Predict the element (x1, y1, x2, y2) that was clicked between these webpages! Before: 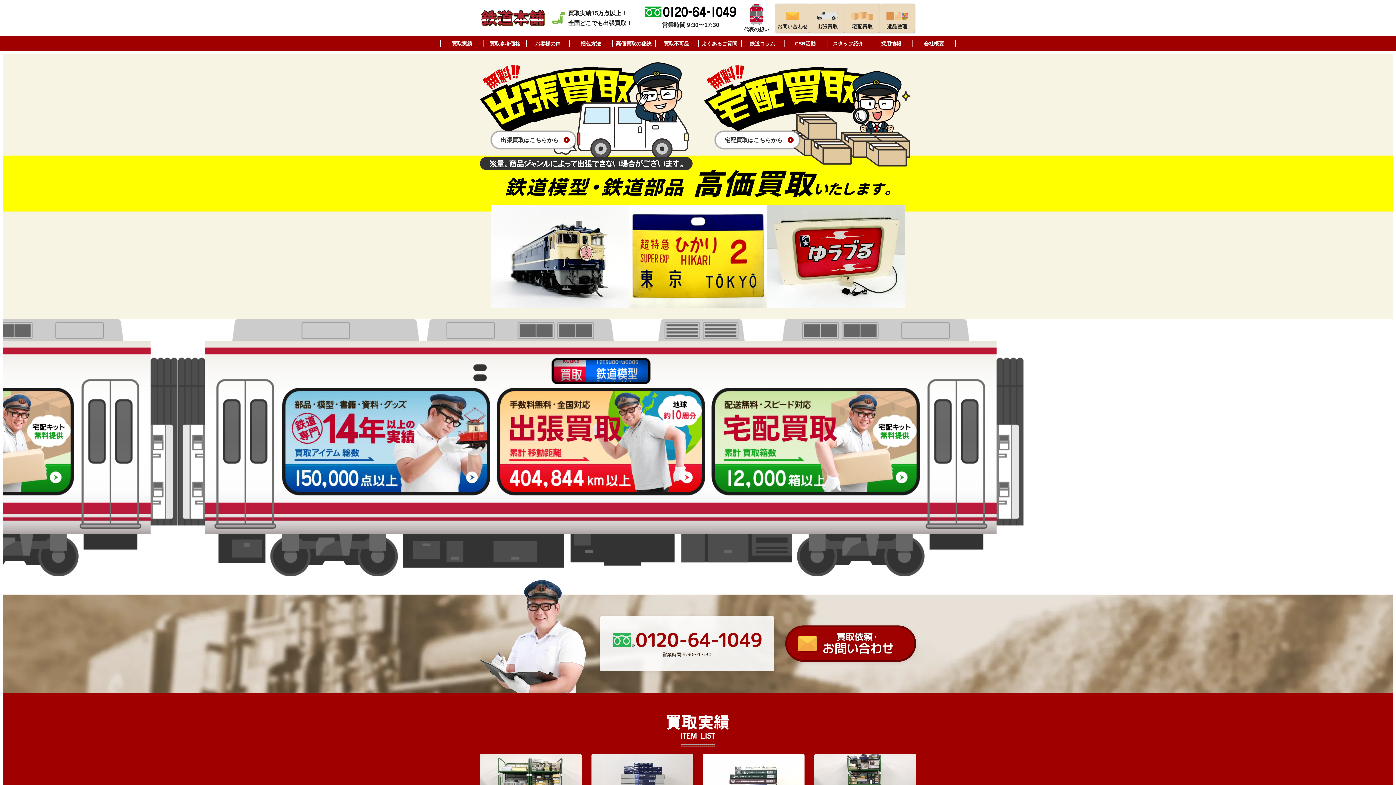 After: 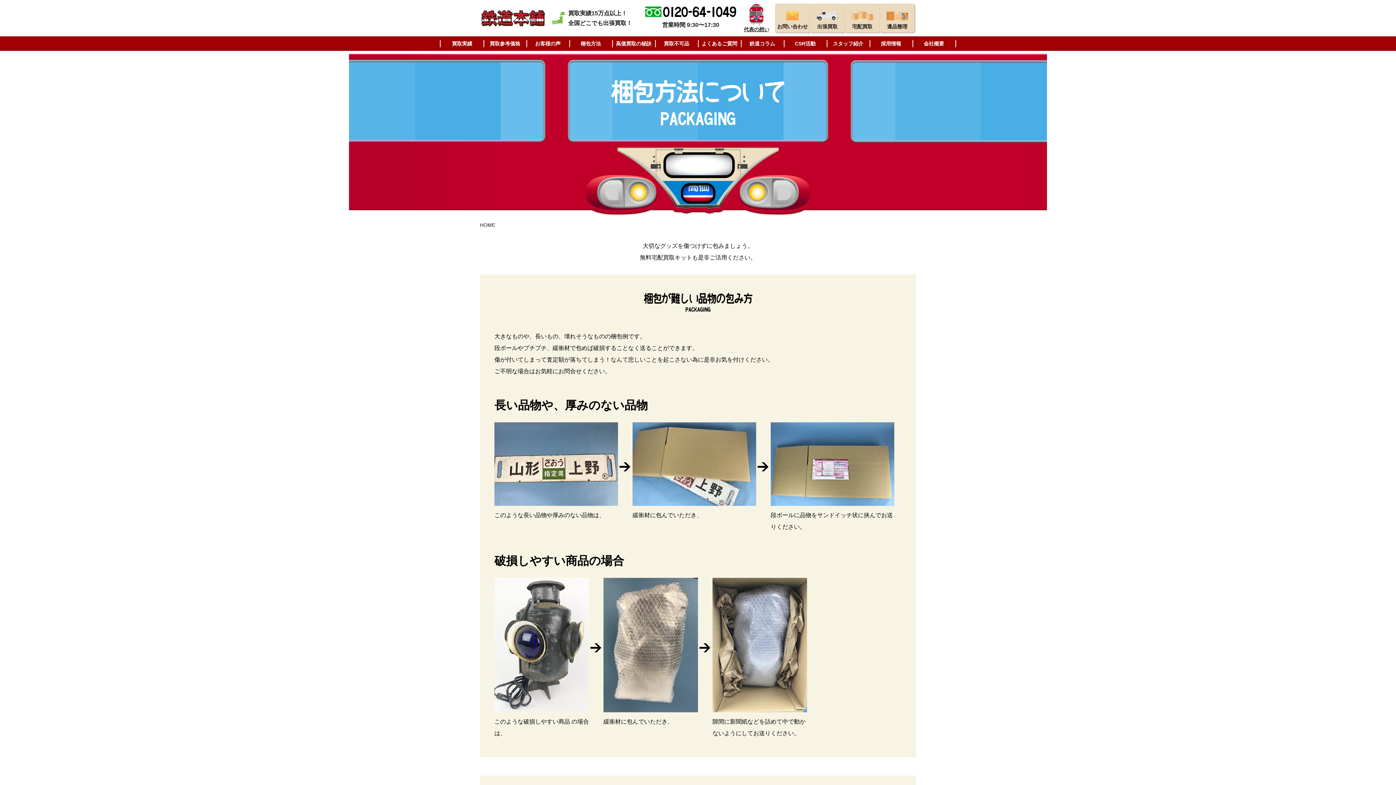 Action: bbox: (569, 36, 612, 50) label: 梱包方法